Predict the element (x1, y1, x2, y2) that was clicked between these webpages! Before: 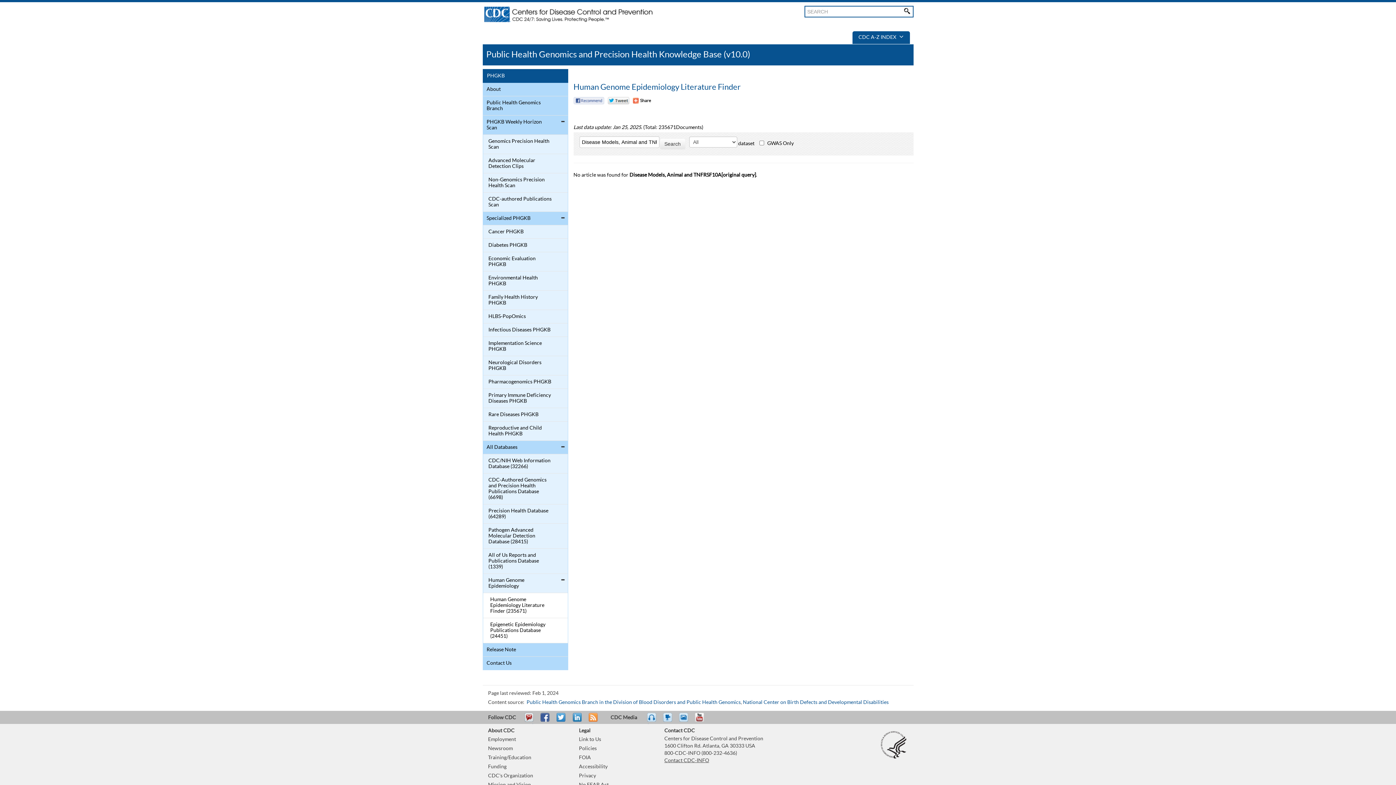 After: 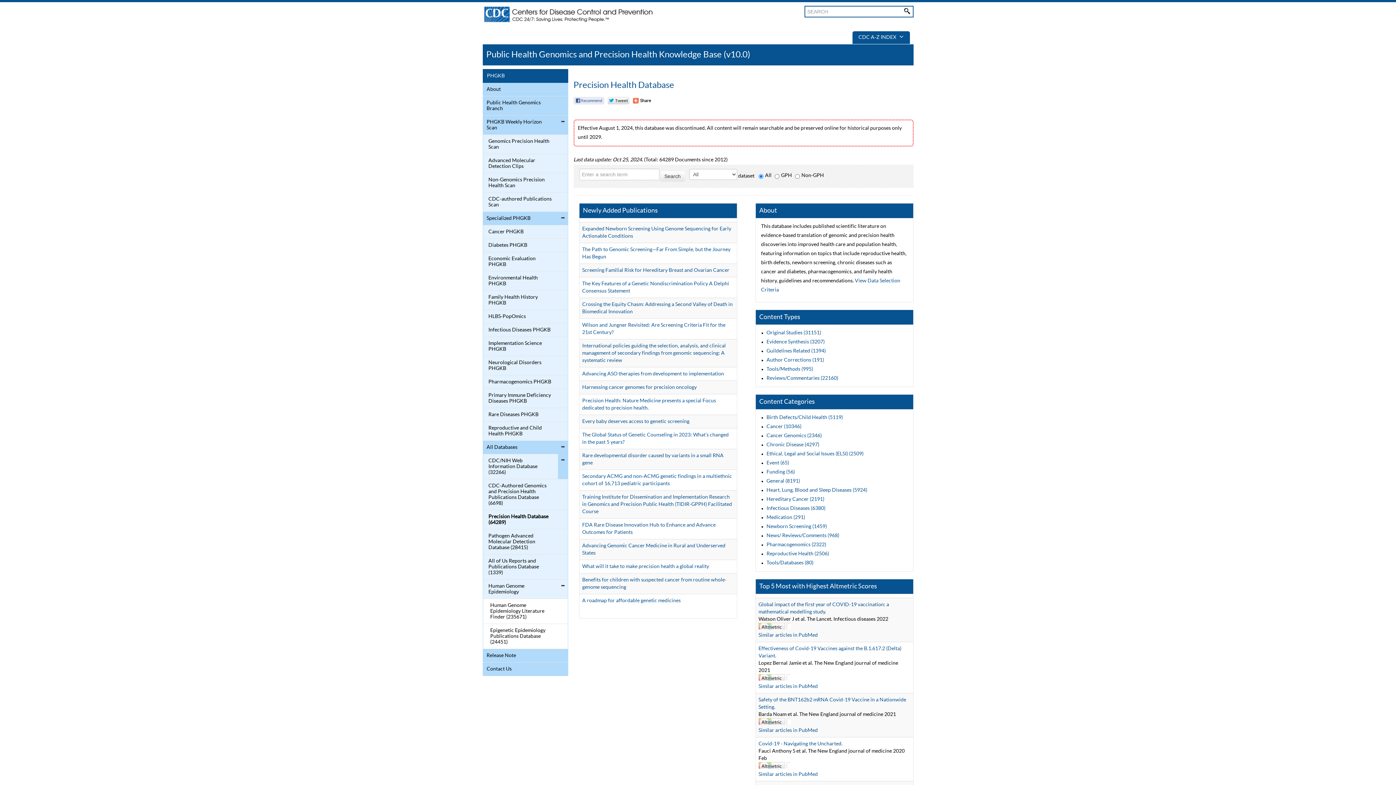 Action: label: Precision Health Database (64289) bbox: (484, 506, 552, 521)